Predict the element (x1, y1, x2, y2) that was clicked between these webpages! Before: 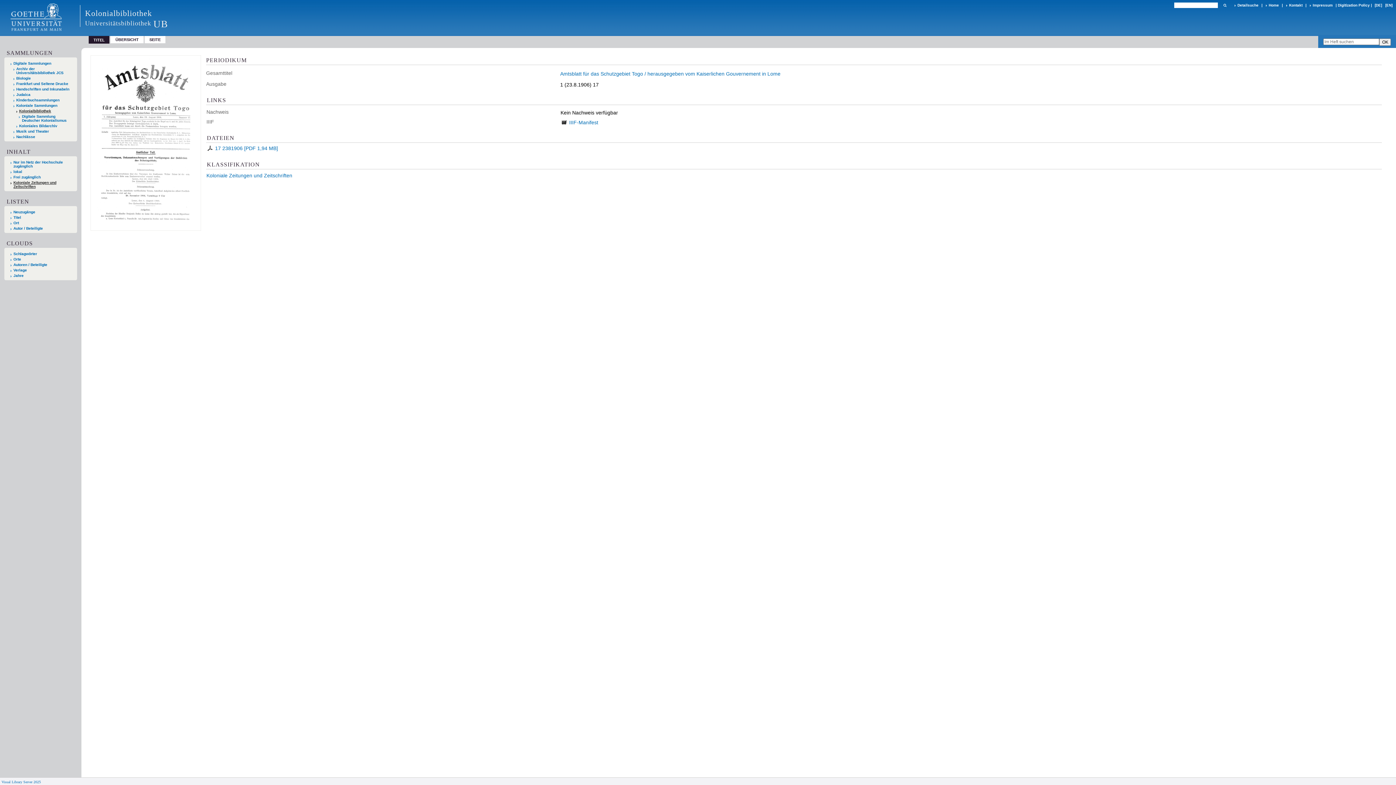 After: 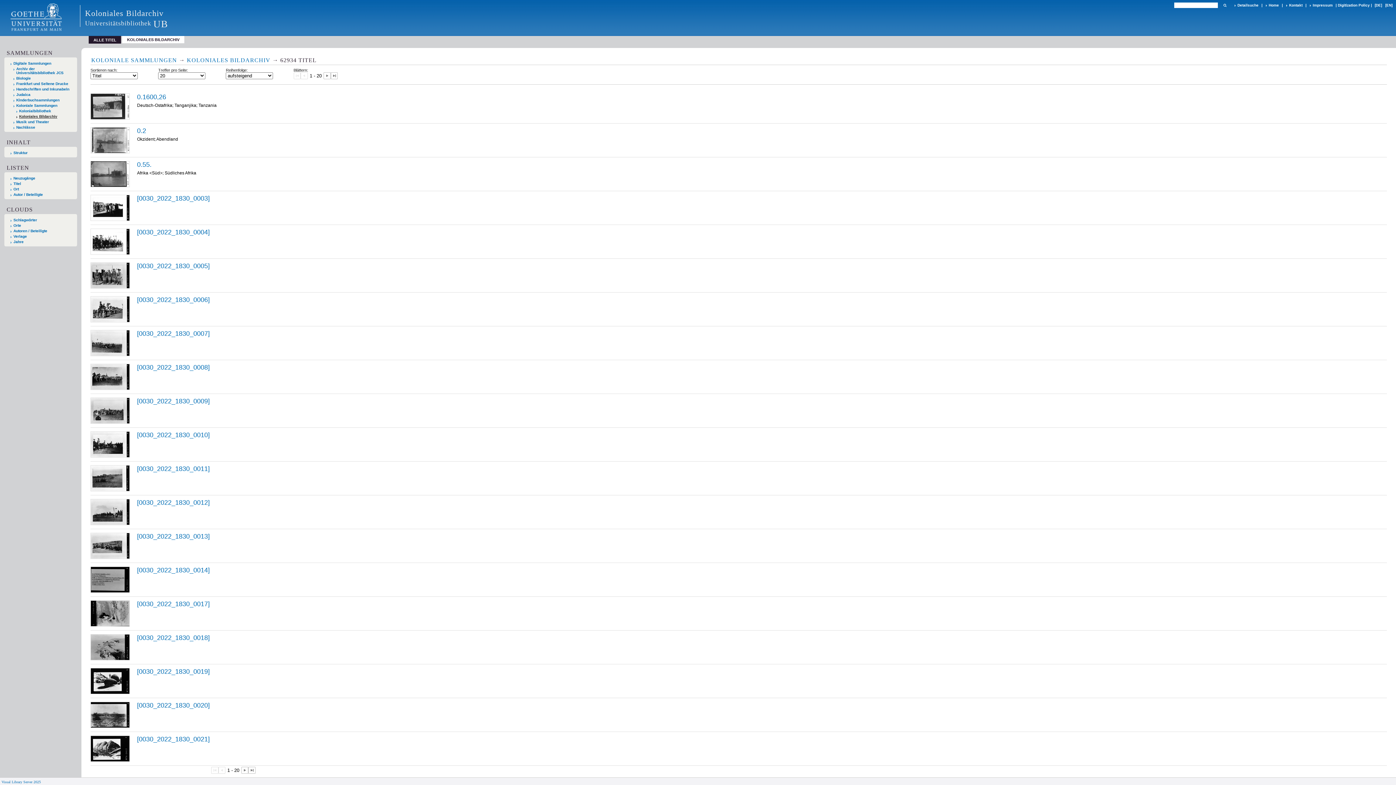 Action: label: Koloniales Bildarchiv bbox: (16, 123, 70, 127)